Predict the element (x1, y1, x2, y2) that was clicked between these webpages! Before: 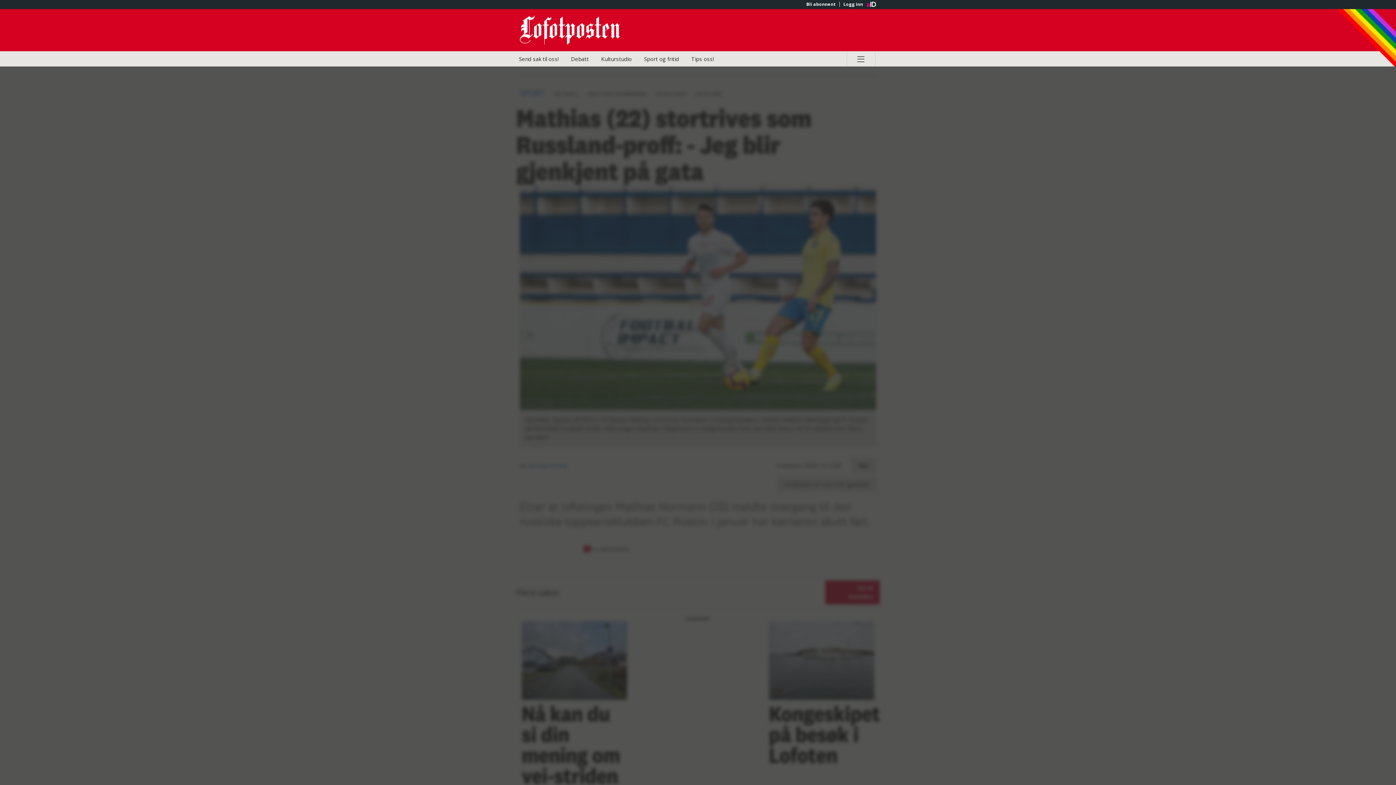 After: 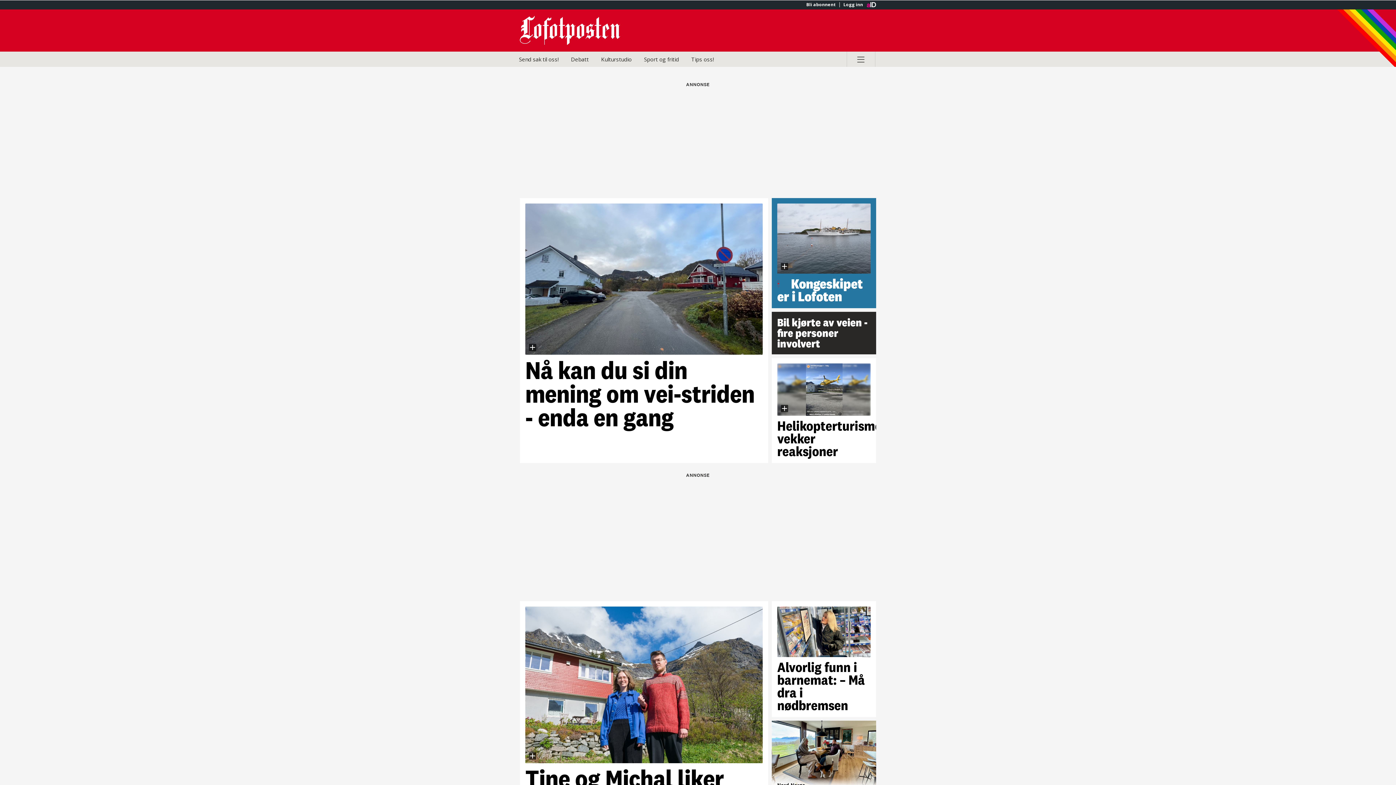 Action: bbox: (520, 15, 698, 44) label: Gå til Lofotposten hovedside